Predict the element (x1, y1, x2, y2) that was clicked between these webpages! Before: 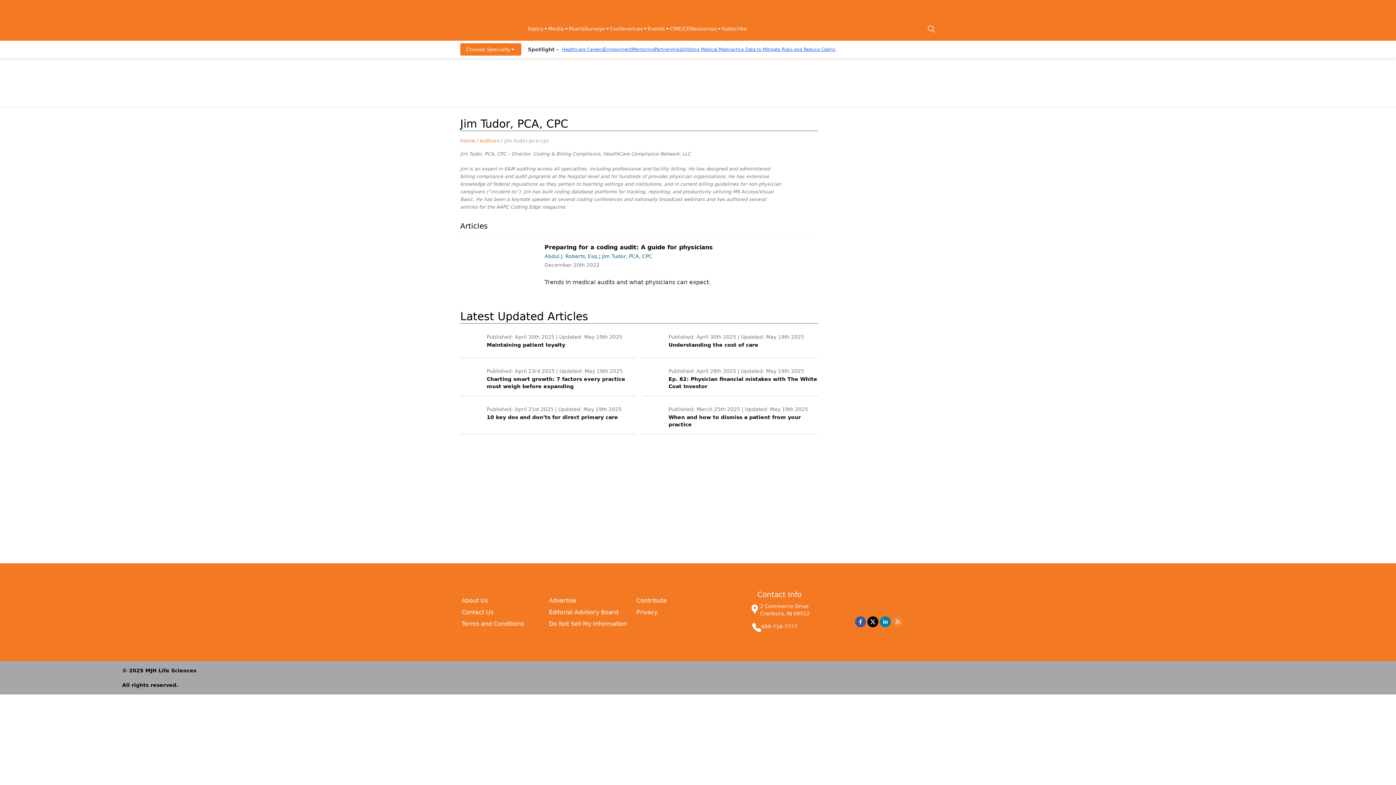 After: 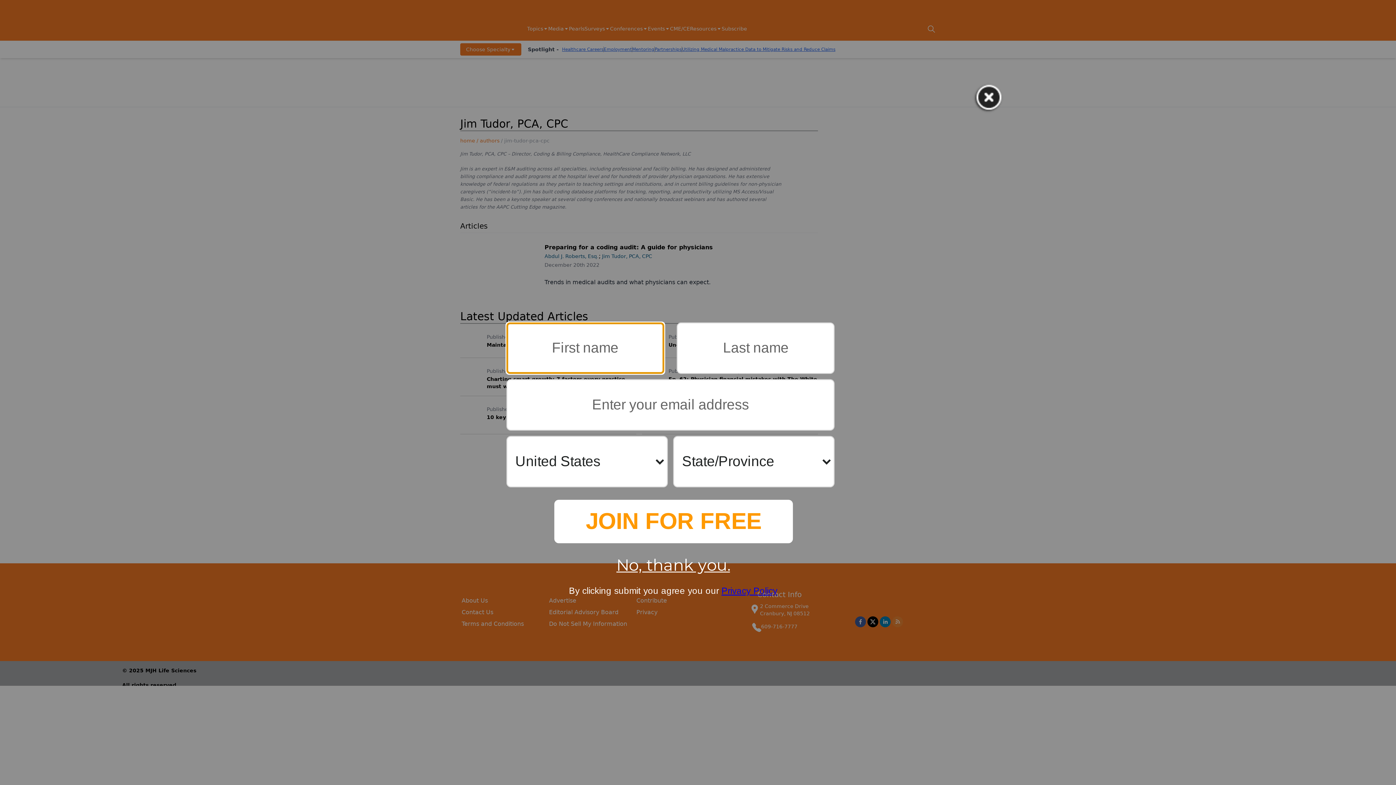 Action: bbox: (549, 620, 627, 627) label: Do Not Sell My Information